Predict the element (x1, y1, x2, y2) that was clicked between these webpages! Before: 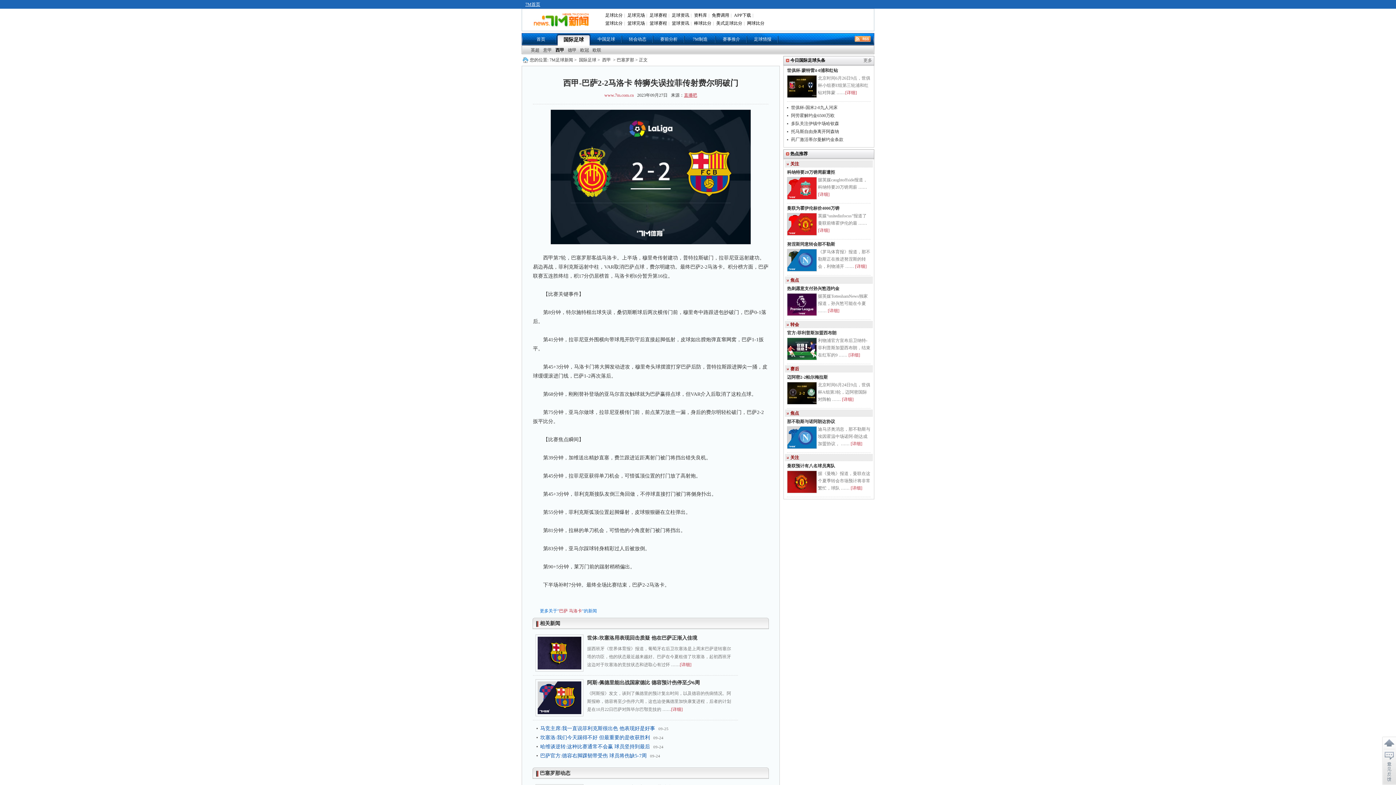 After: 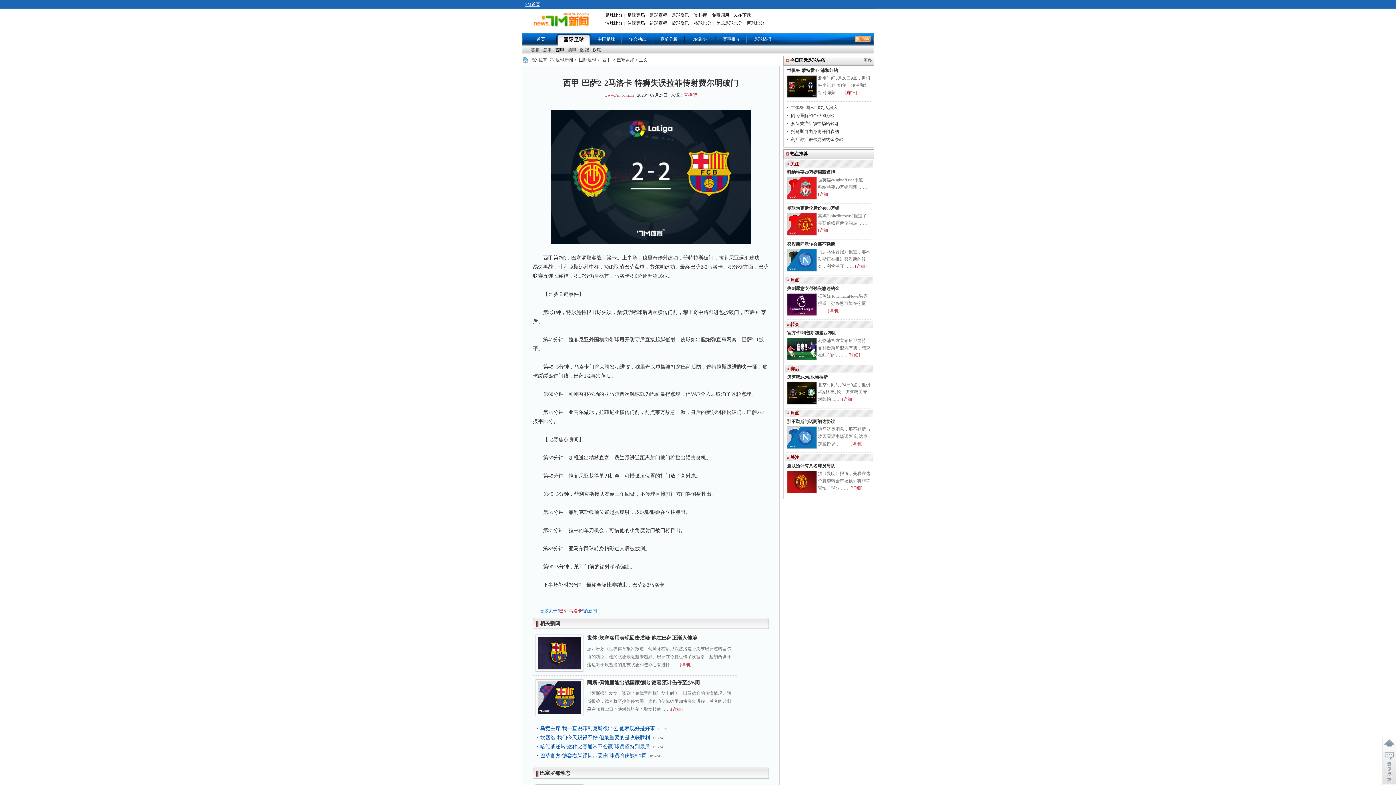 Action: bbox: (850, 485, 862, 490) label: [详细]